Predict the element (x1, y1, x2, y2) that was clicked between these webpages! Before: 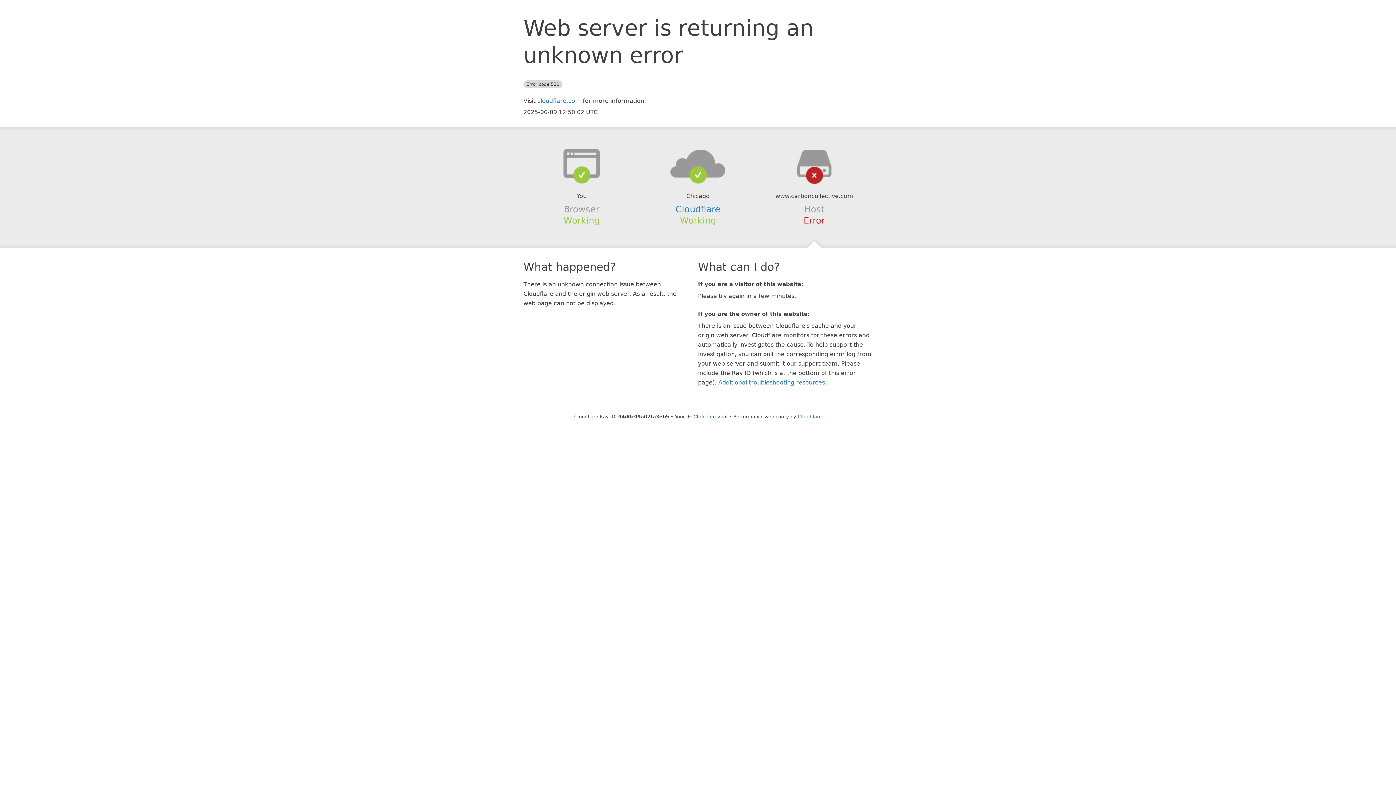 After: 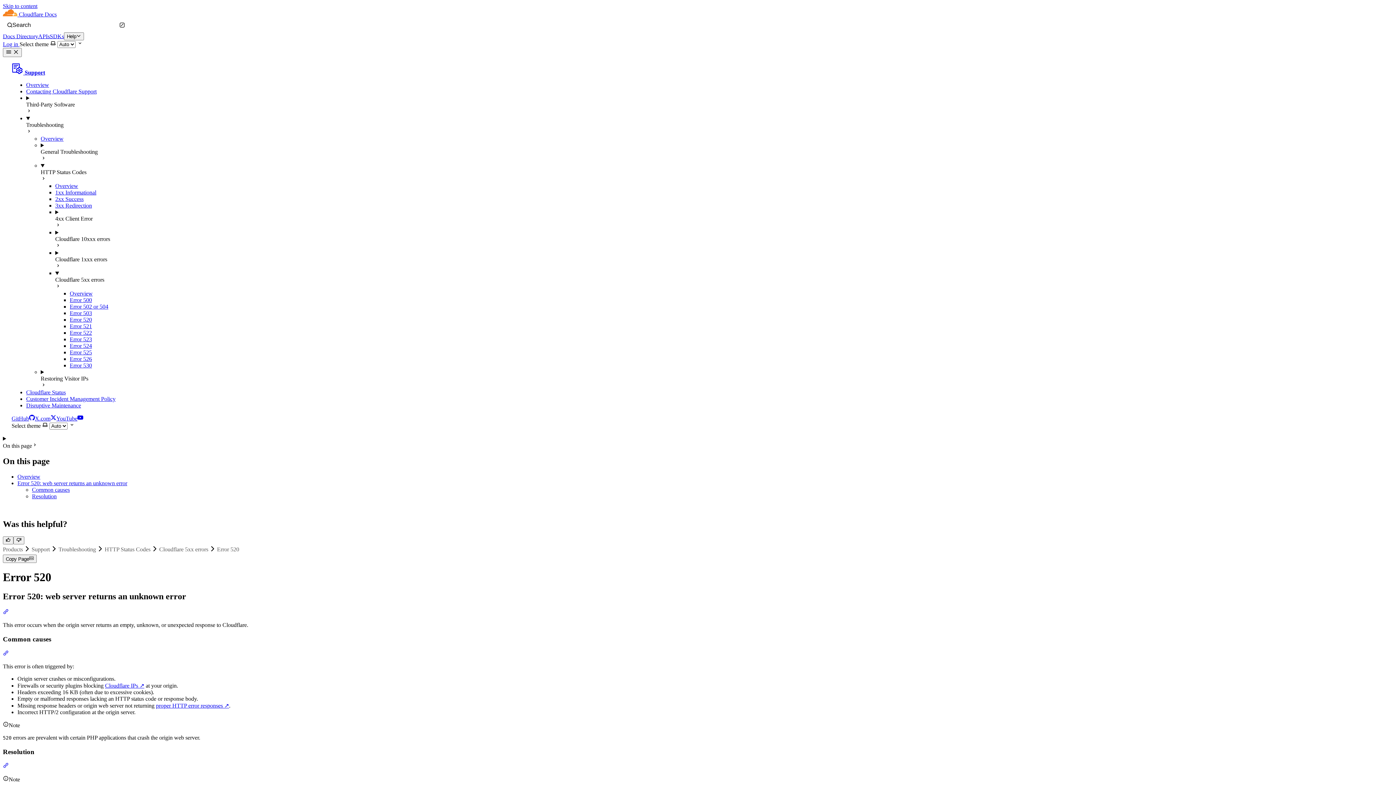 Action: label: Additional troubleshooting resources bbox: (718, 379, 825, 386)